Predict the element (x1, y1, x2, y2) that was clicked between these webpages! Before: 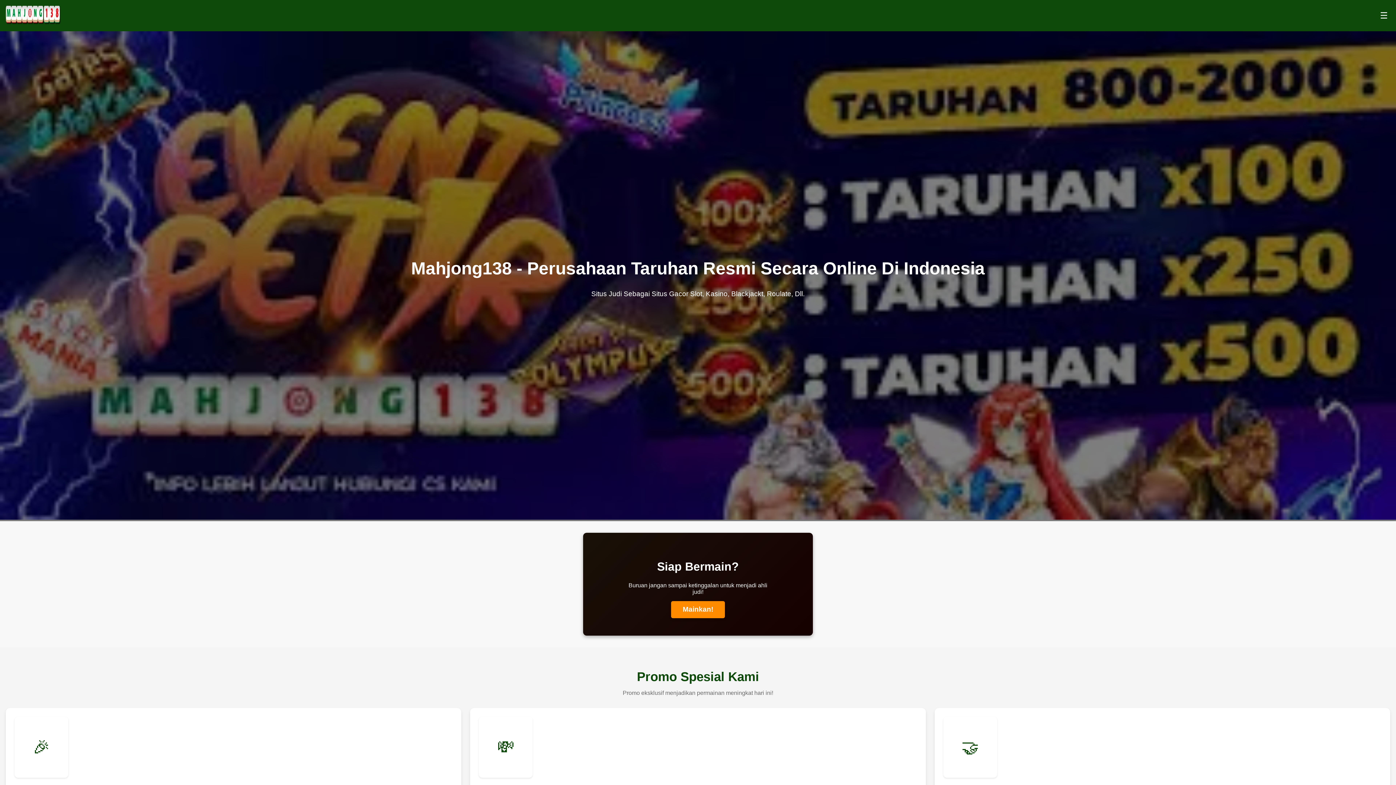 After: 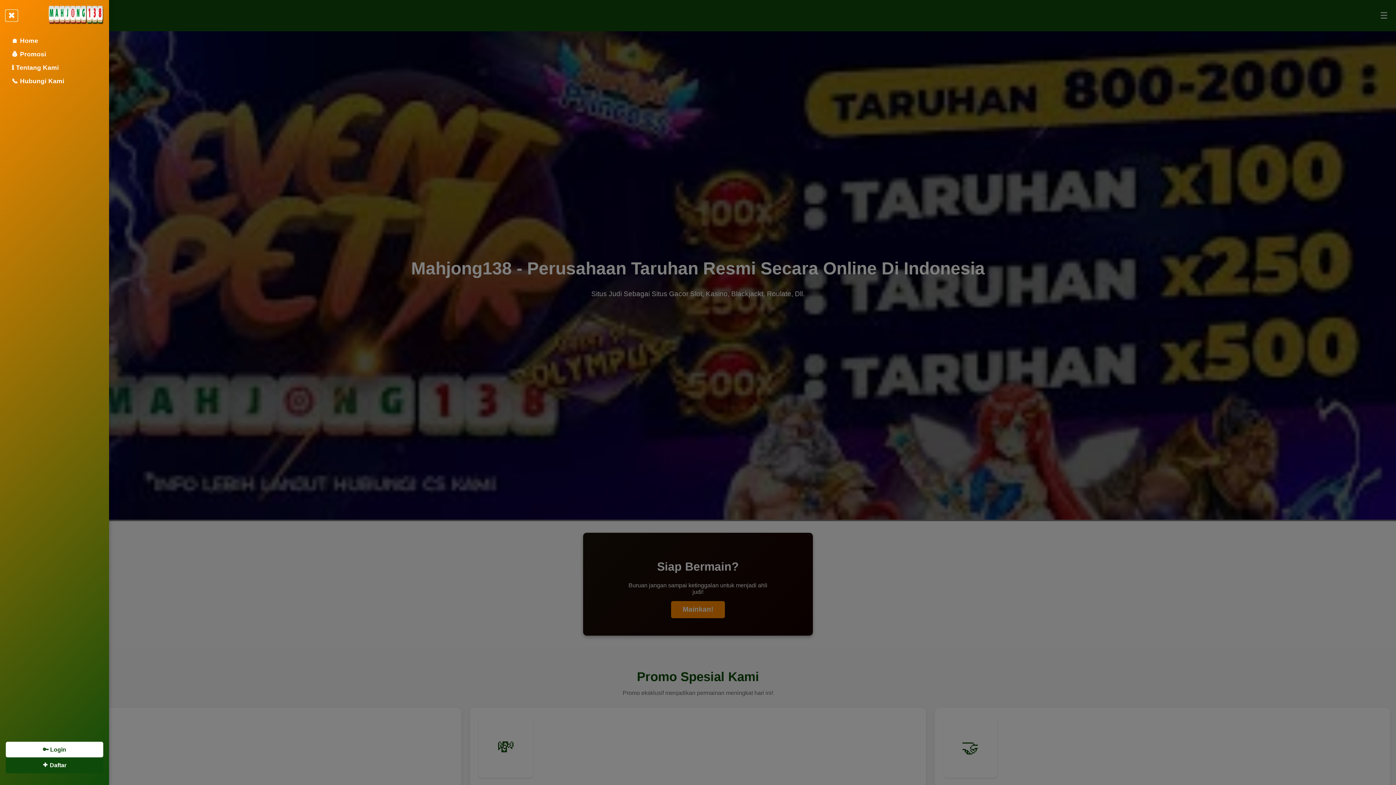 Action: label: Buka Menu bbox: (1378, 10, 1390, 21)